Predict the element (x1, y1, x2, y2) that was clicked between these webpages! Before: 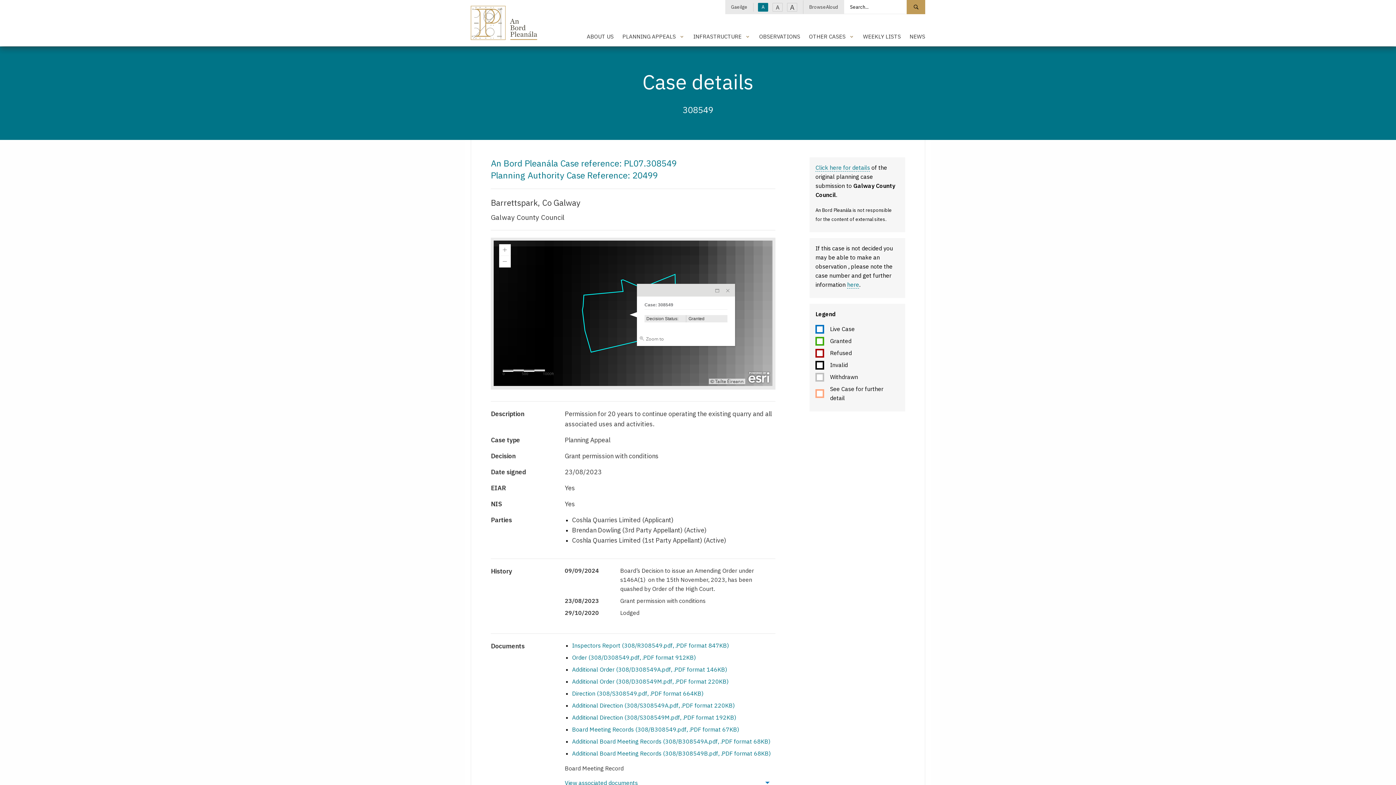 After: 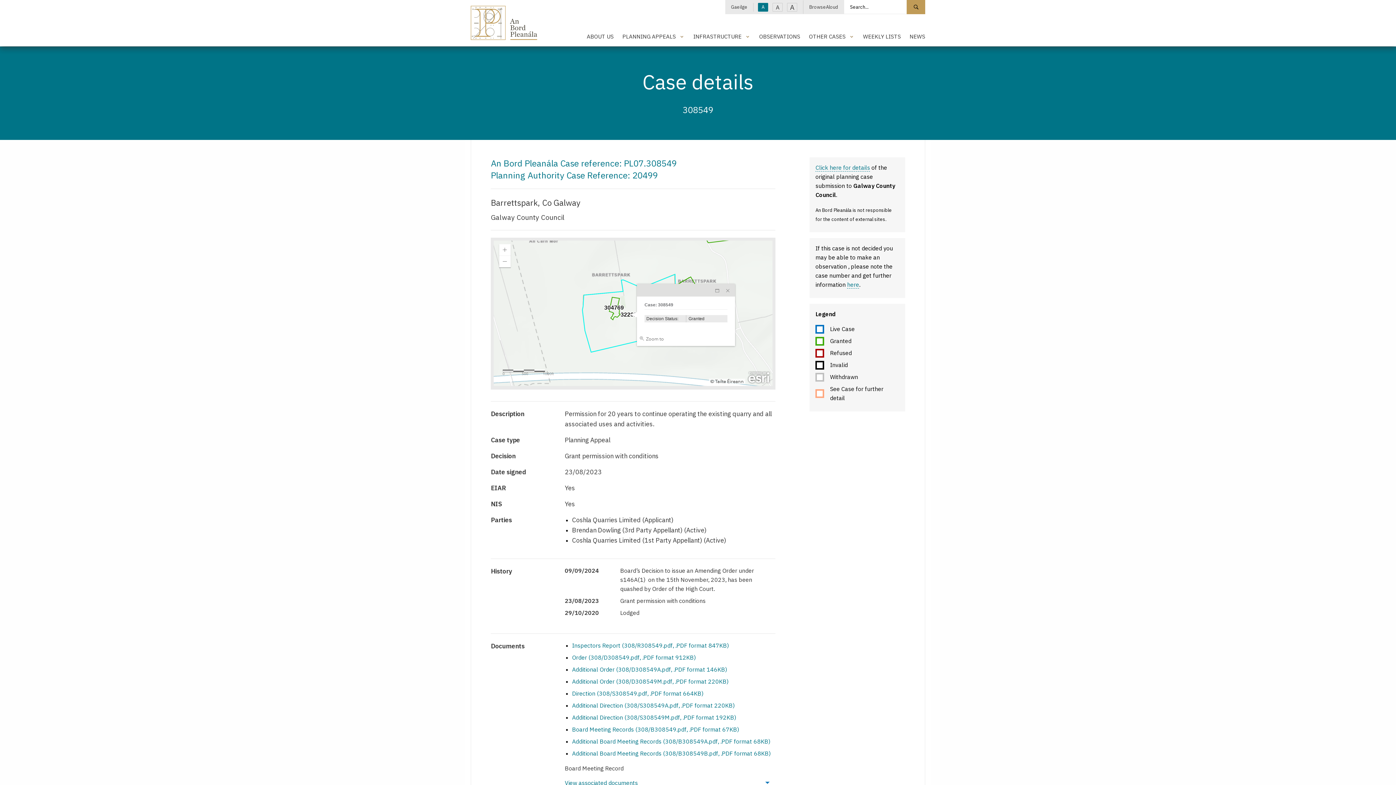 Action: label: Inspectors Report (308/R308549.pdf, .PDF format 847KB) bbox: (572, 642, 728, 649)